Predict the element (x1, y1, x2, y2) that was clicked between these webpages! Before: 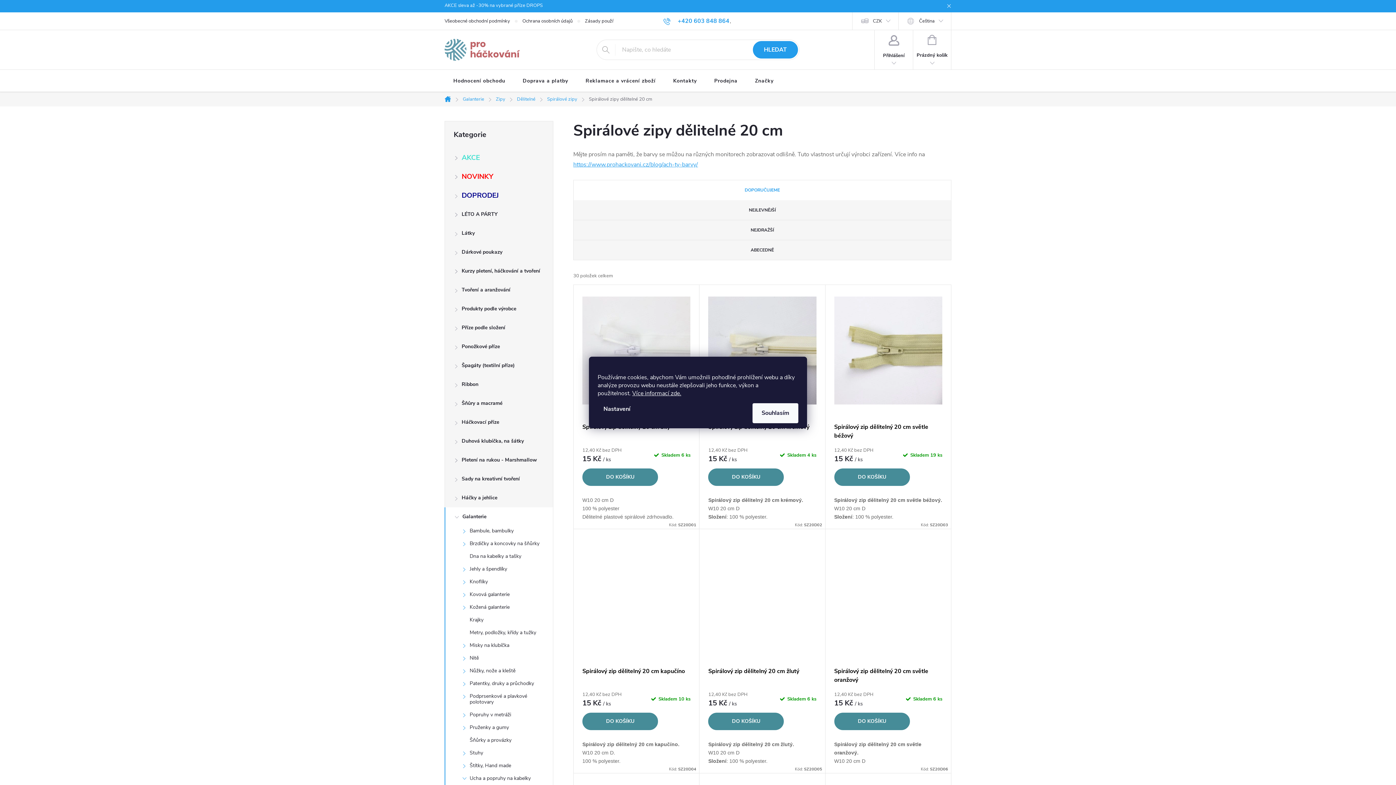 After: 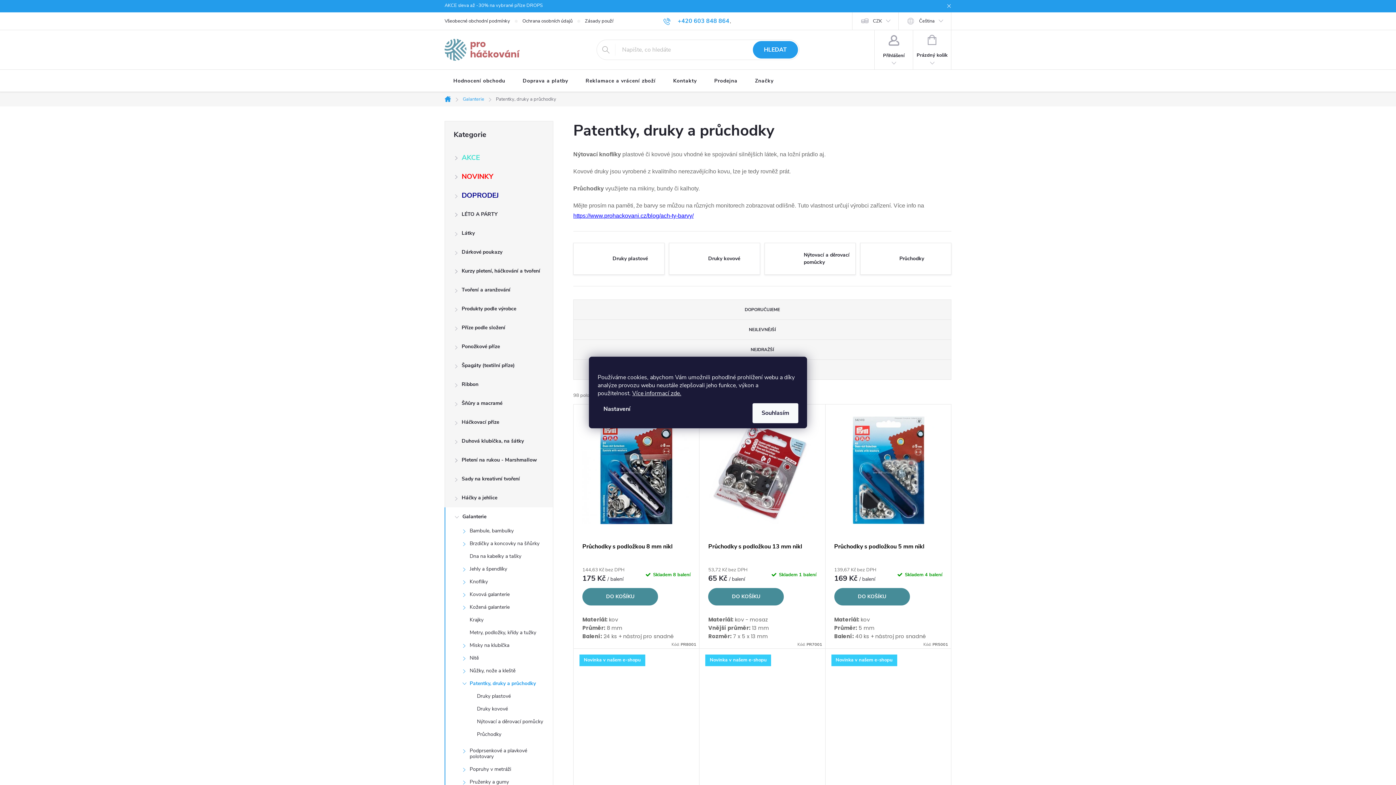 Action: label: Patentky, druky a průchodky
  bbox: (445, 679, 553, 692)